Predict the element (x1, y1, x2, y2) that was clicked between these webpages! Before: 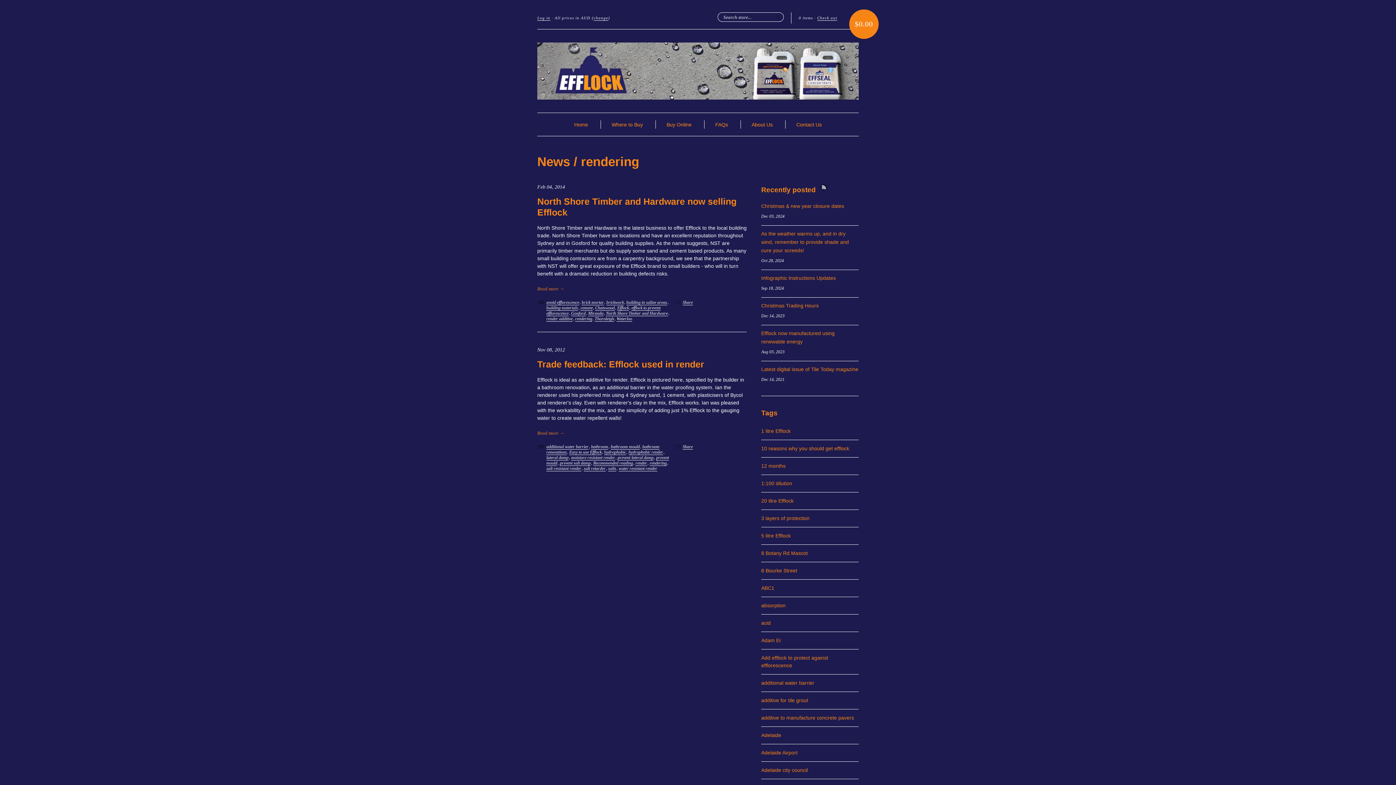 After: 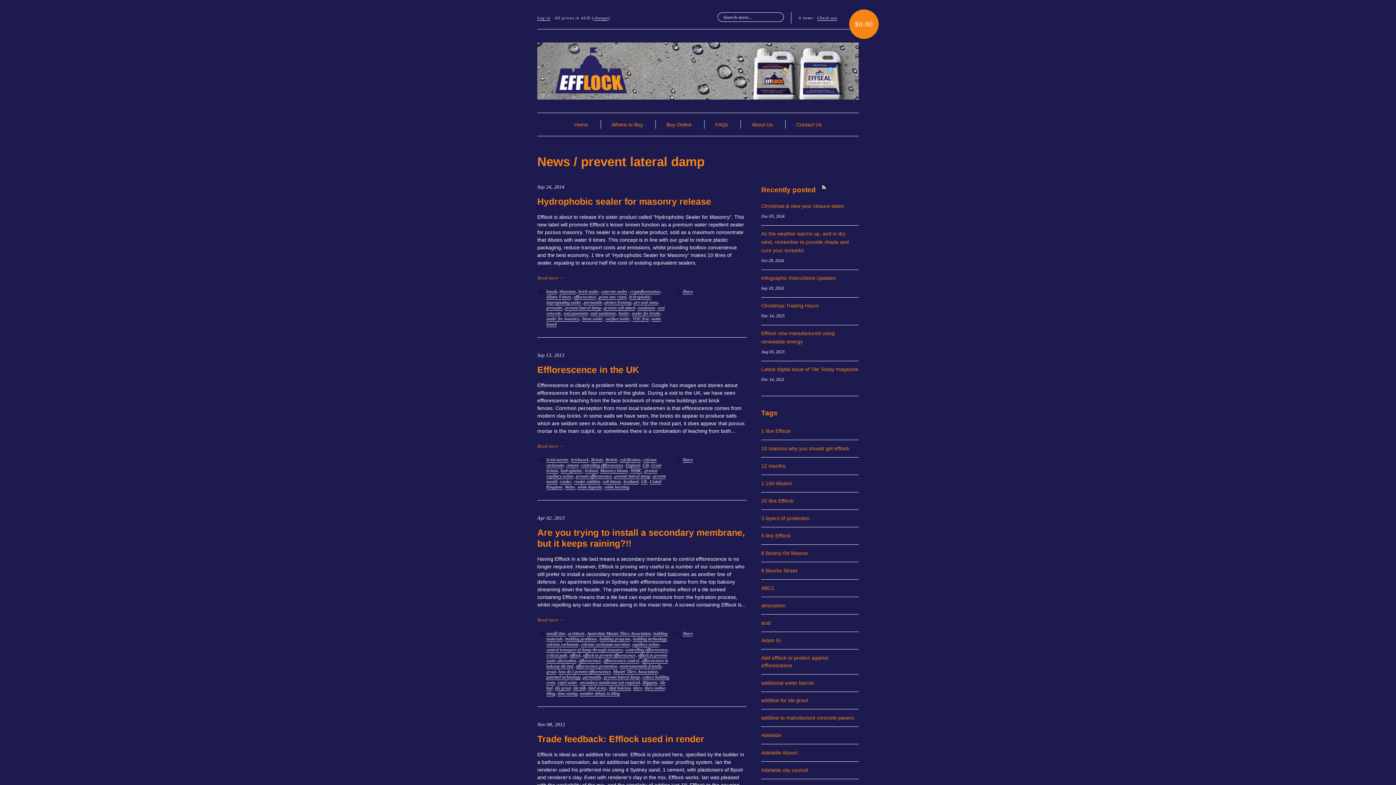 Action: label: prevent lateral damp bbox: (617, 455, 653, 460)